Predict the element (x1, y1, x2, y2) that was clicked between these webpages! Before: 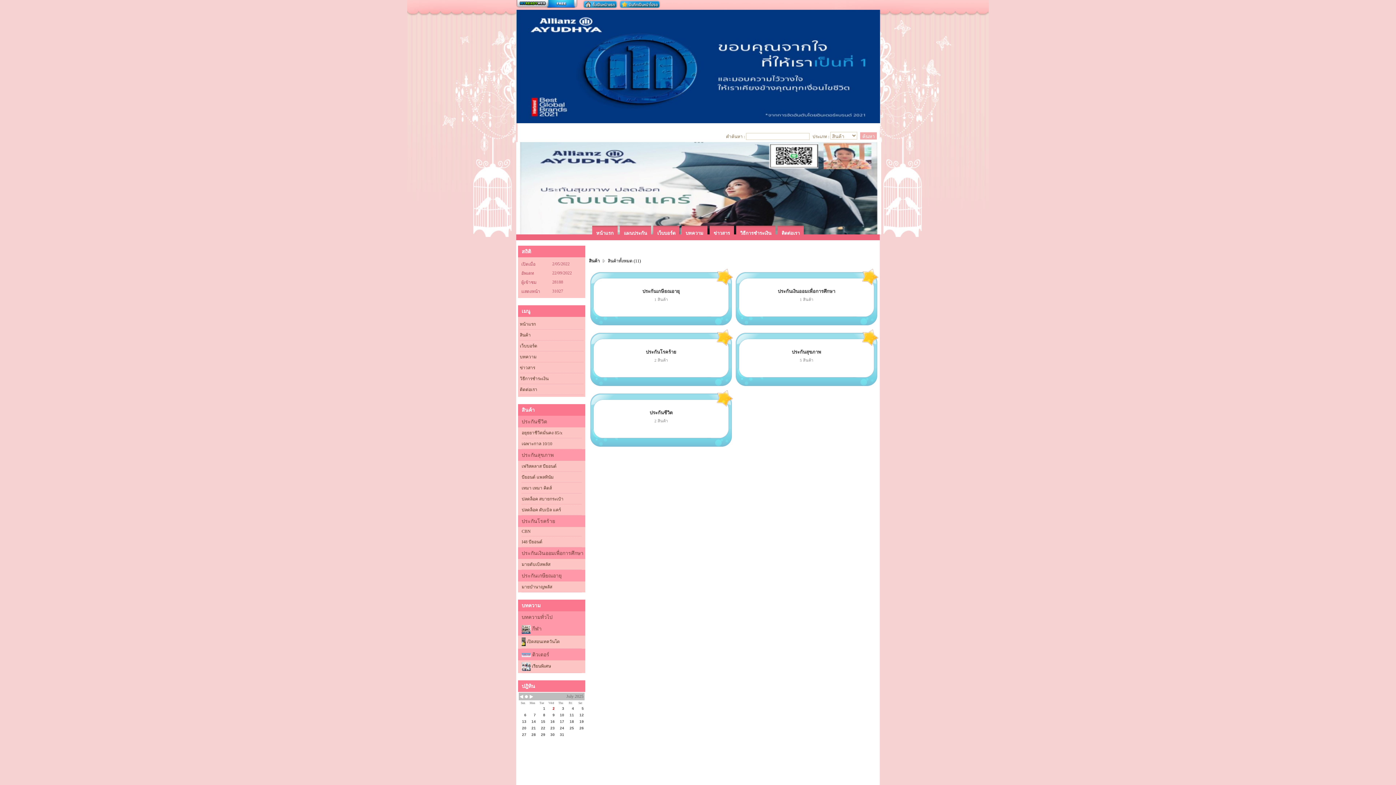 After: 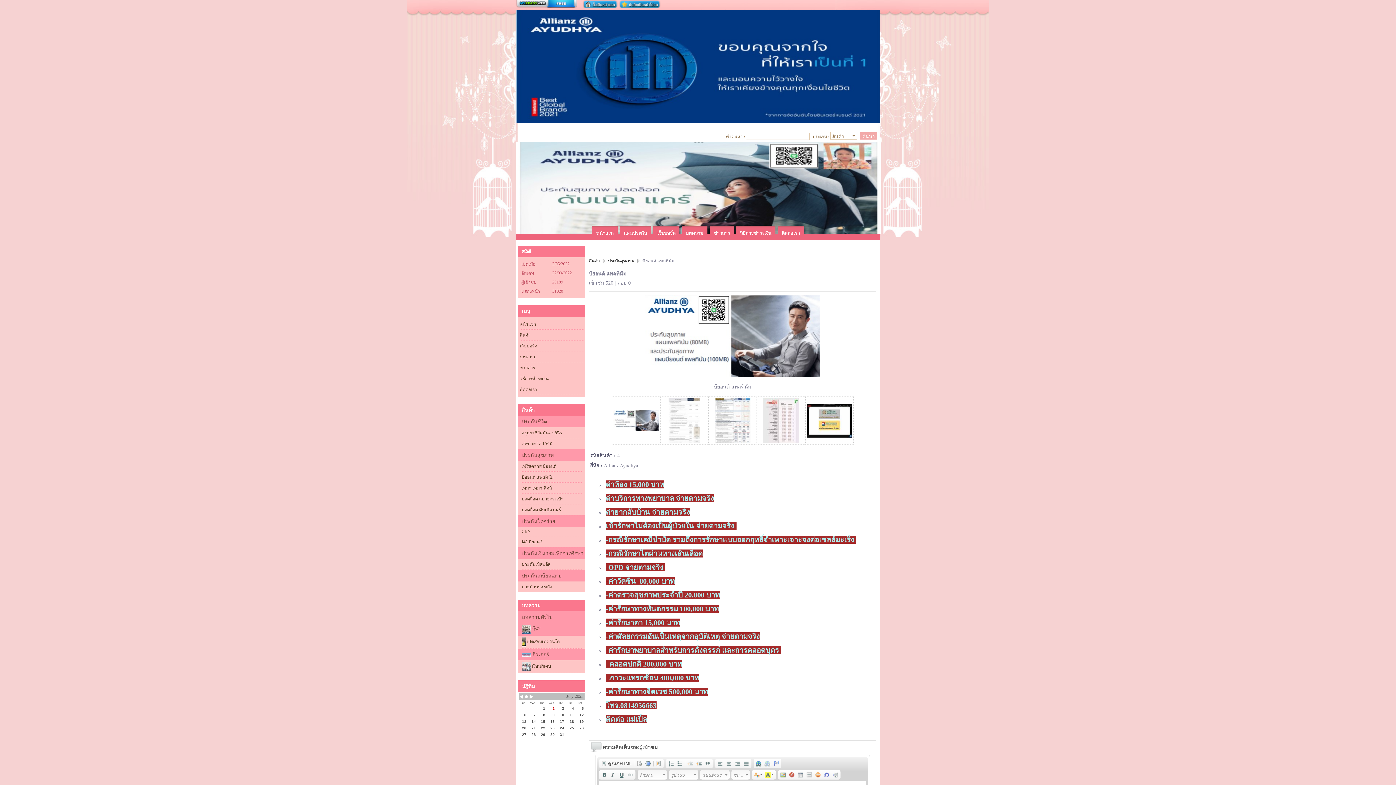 Action: bbox: (521, 472, 581, 482) label: บียอนด์ แพลทินัม